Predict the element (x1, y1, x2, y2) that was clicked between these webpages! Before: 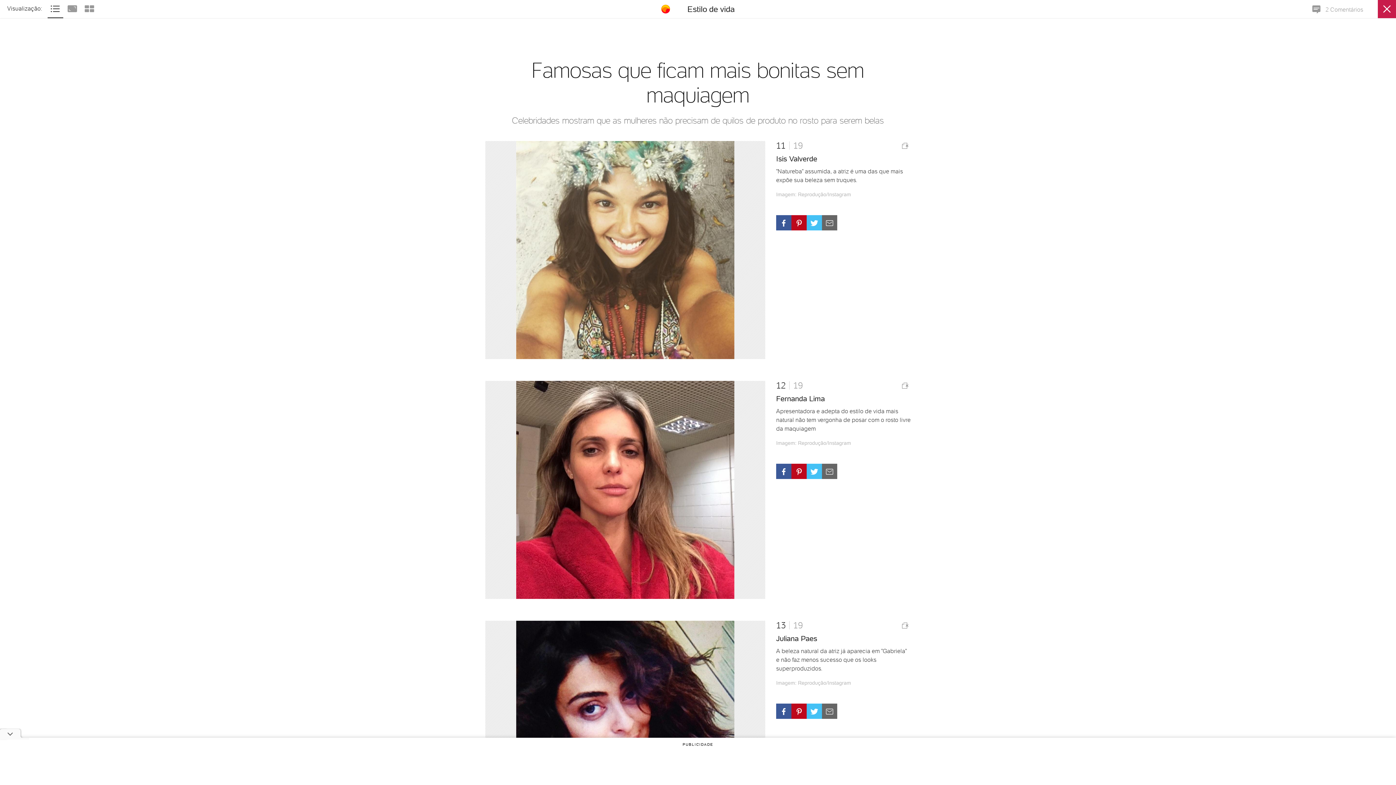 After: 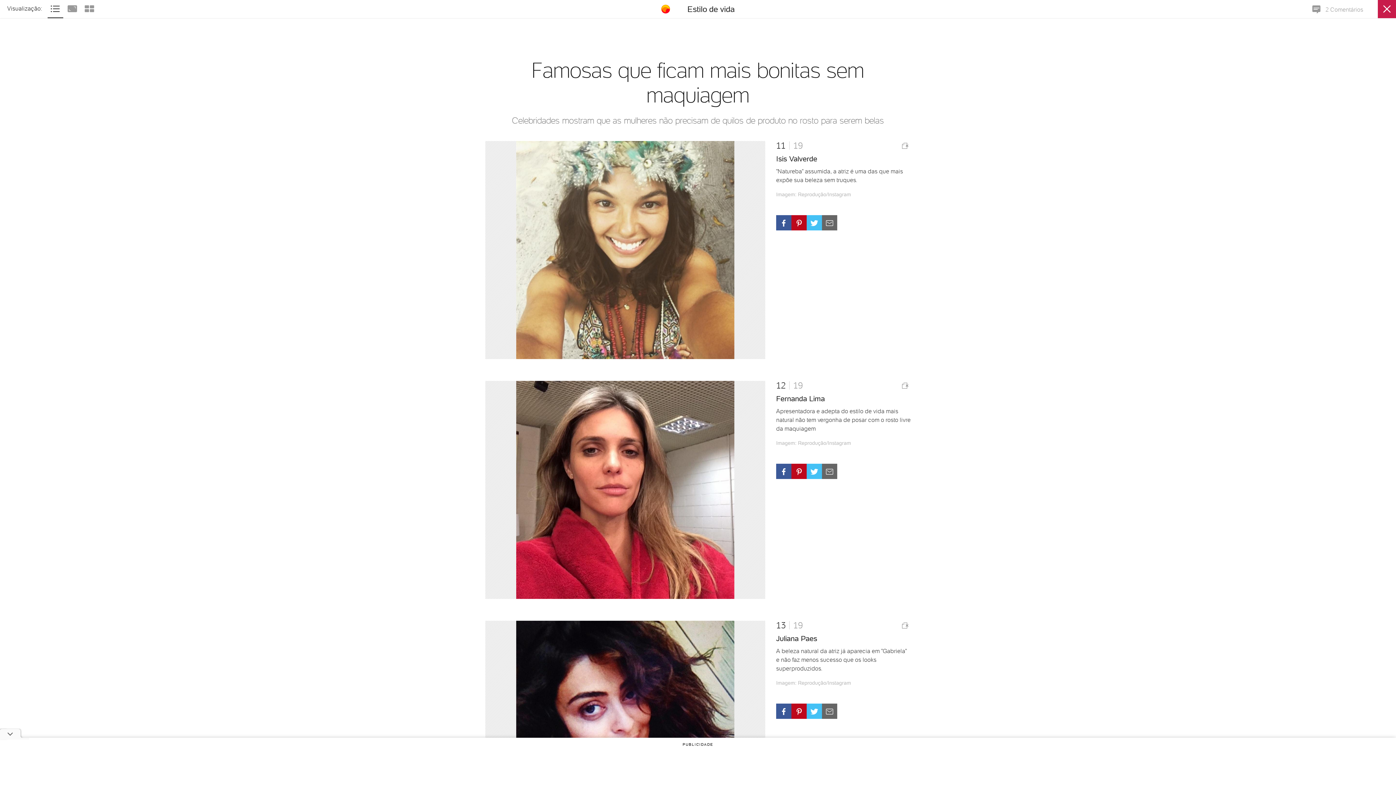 Action: label:   bbox: (47, 3, 64, 11)